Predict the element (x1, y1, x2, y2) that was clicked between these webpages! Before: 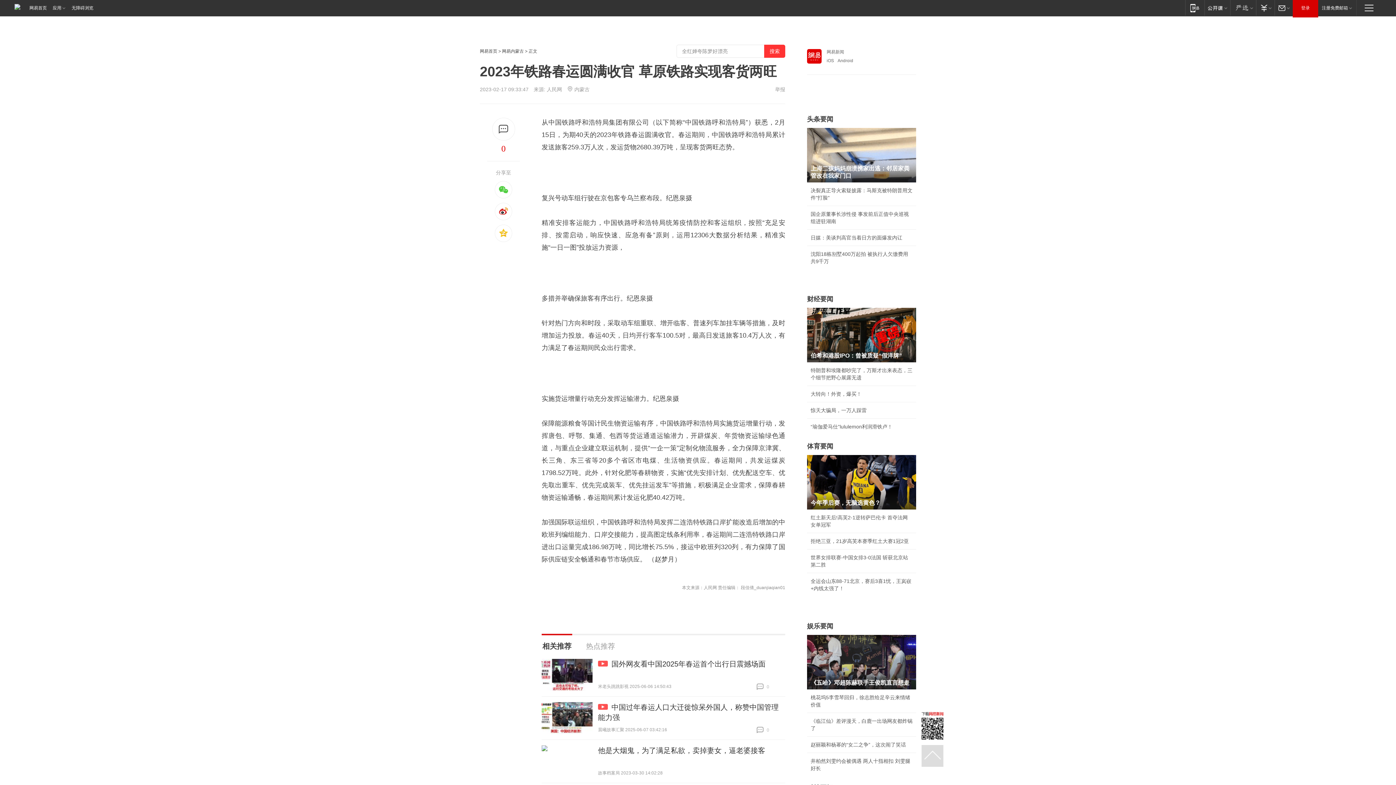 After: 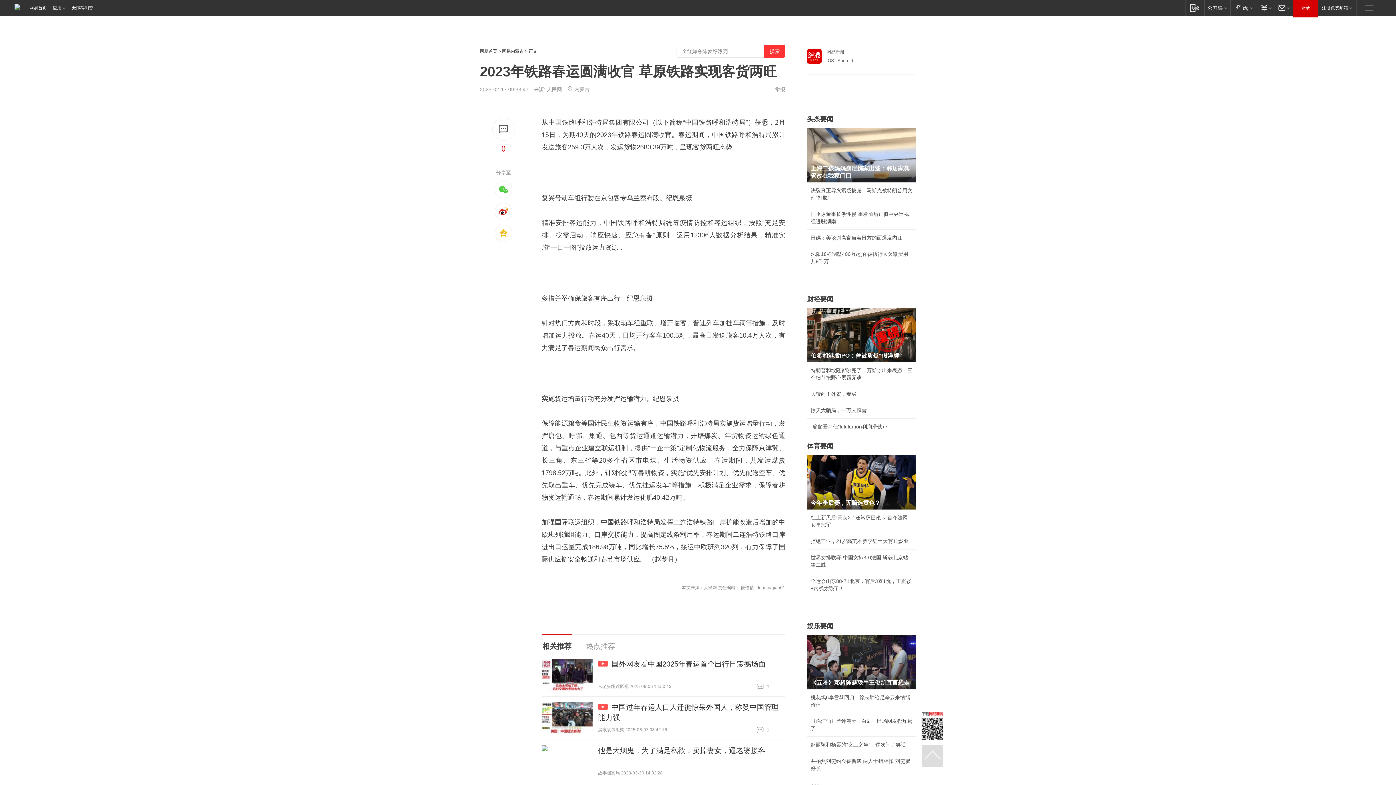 Action: bbox: (807, 635, 916, 689) label: 《五哈》邓超陈赫联手王俊凯直言想走